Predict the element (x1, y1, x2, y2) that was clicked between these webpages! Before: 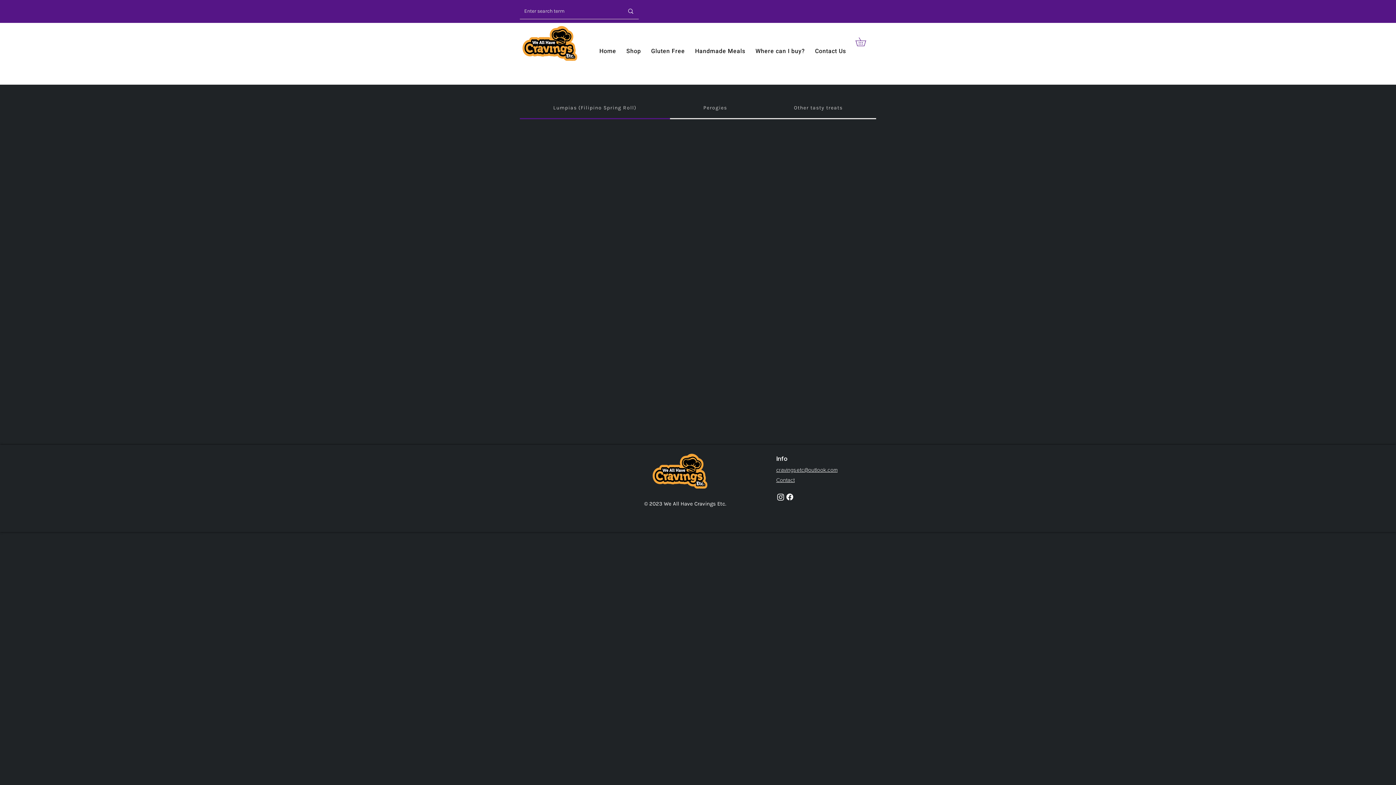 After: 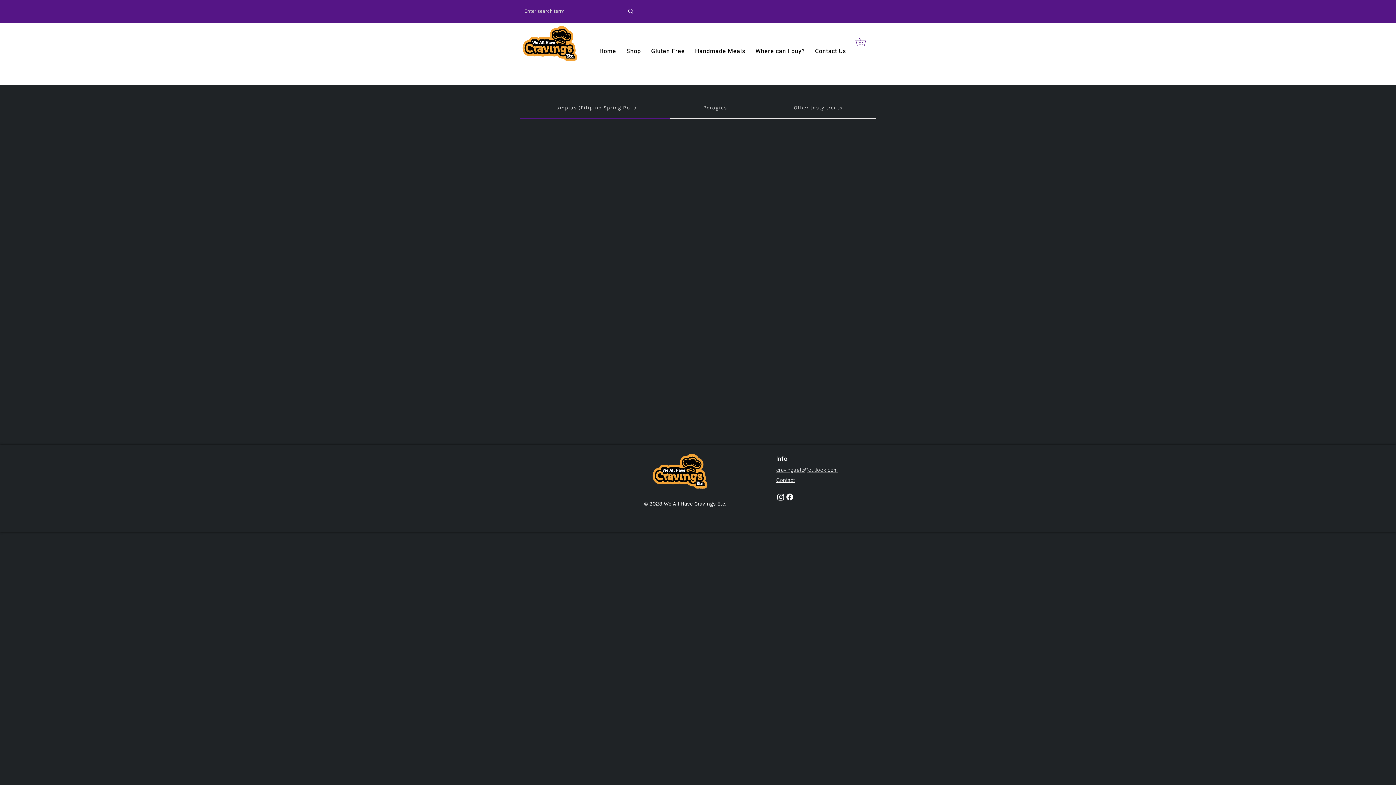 Action: bbox: (776, 492, 785, 501) label: Instagram 